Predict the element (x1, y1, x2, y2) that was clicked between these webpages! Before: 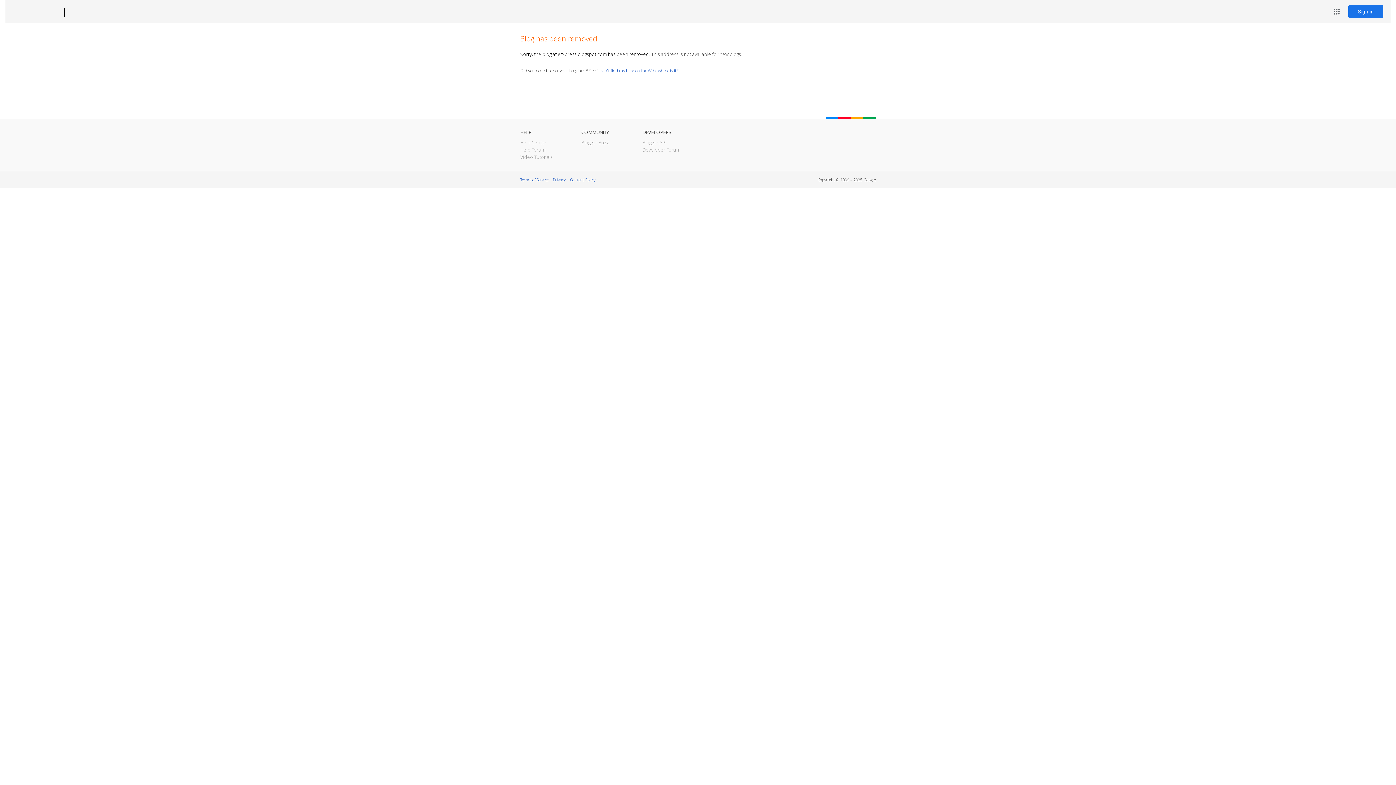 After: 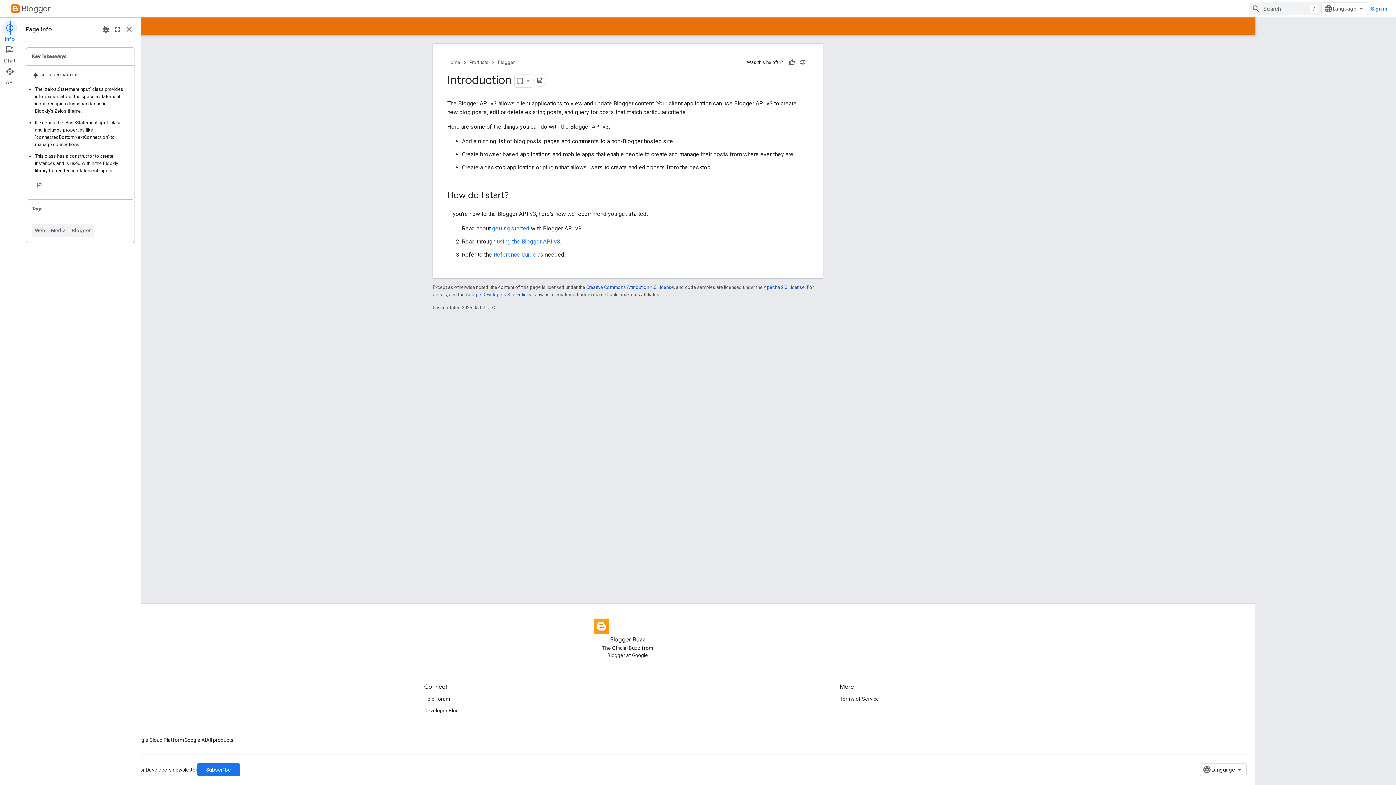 Action: label: Blogger API bbox: (642, 139, 666, 145)